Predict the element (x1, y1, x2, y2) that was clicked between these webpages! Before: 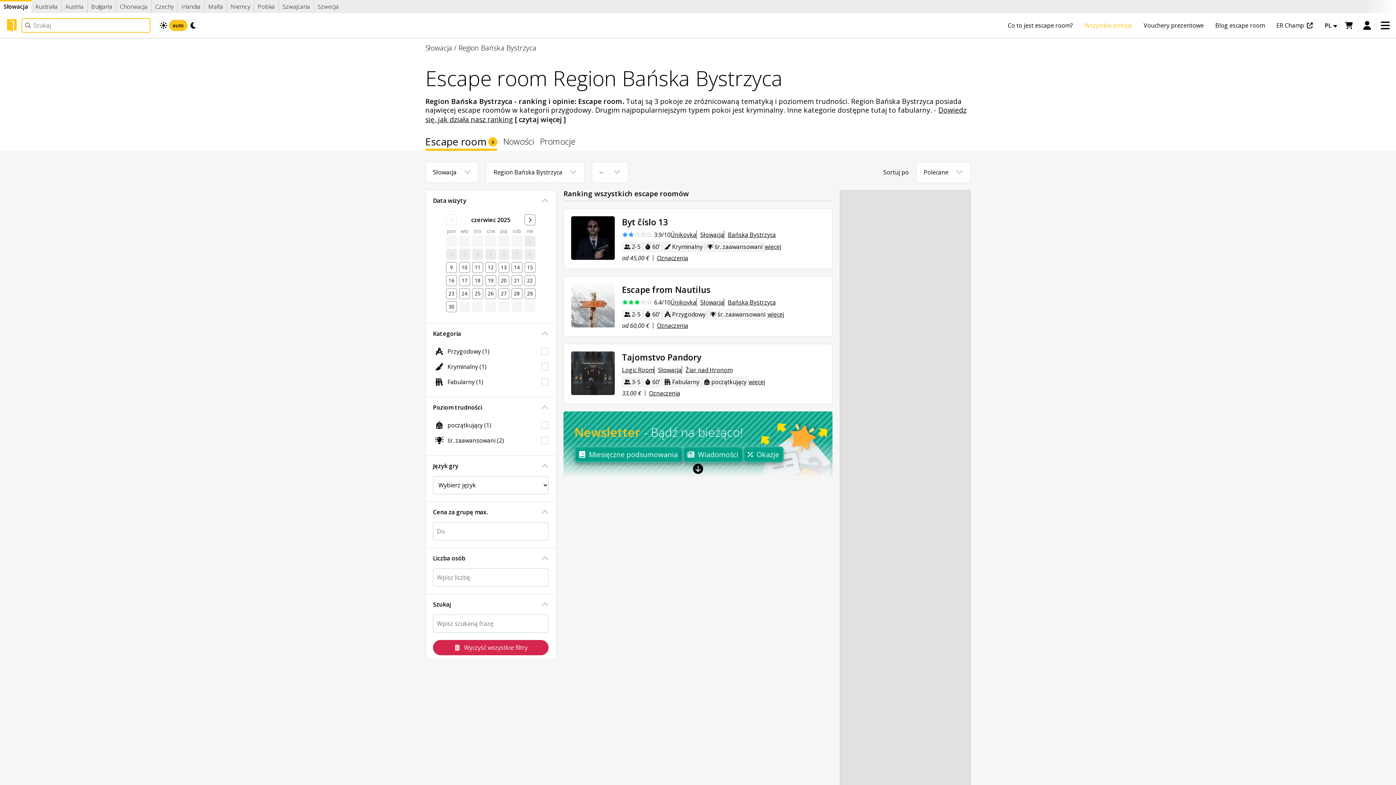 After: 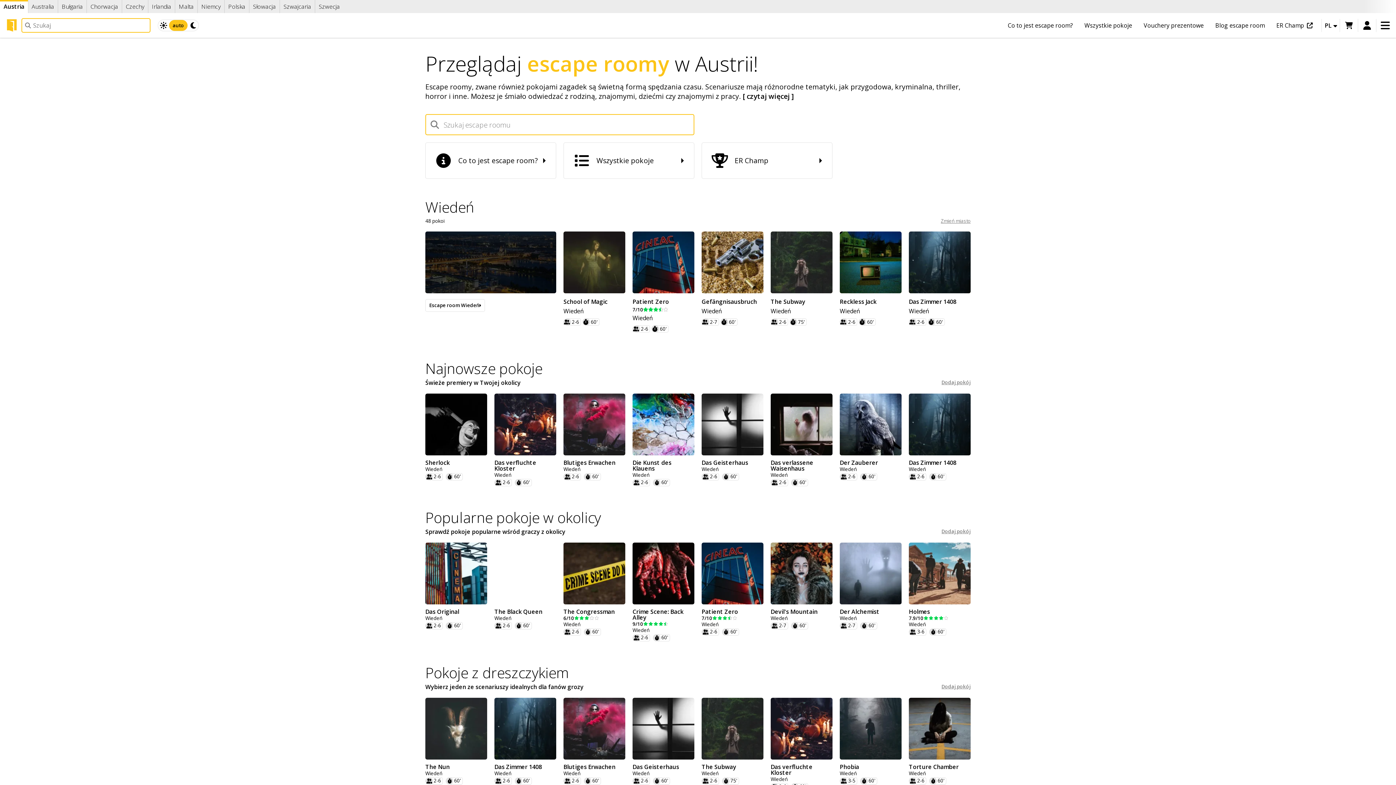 Action: bbox: (61, 0, 87, 13) label: Austria